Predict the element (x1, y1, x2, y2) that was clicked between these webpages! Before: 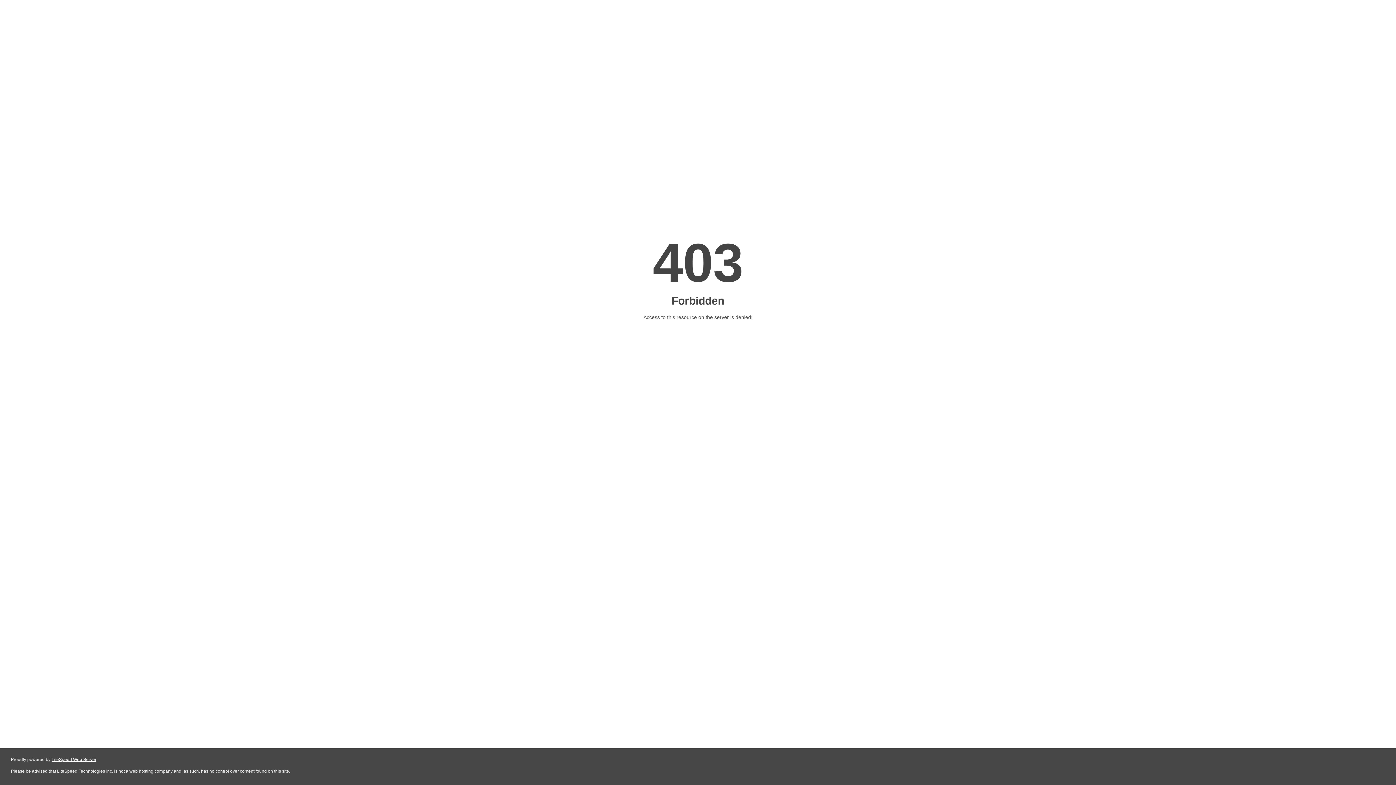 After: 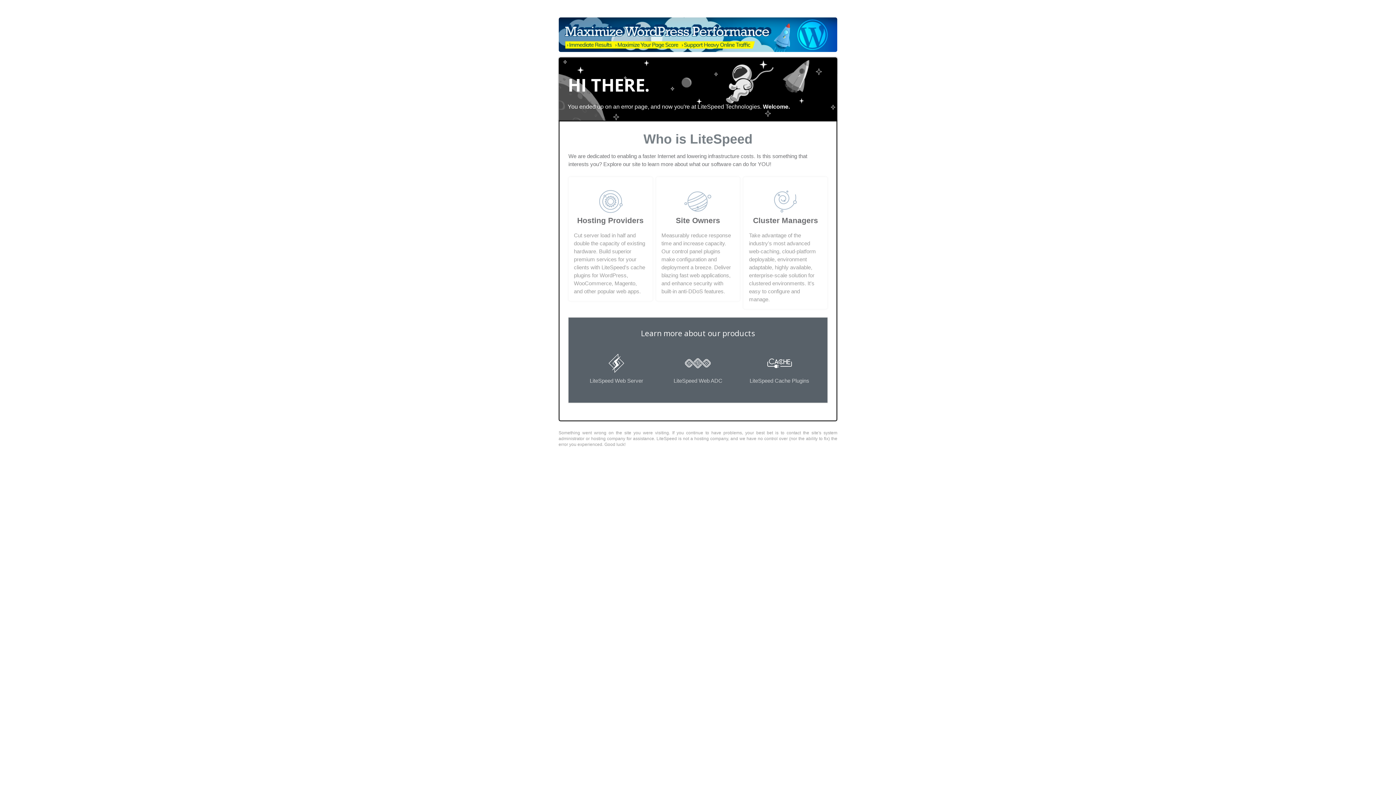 Action: bbox: (51, 757, 96, 762) label: LiteSpeed Web Server